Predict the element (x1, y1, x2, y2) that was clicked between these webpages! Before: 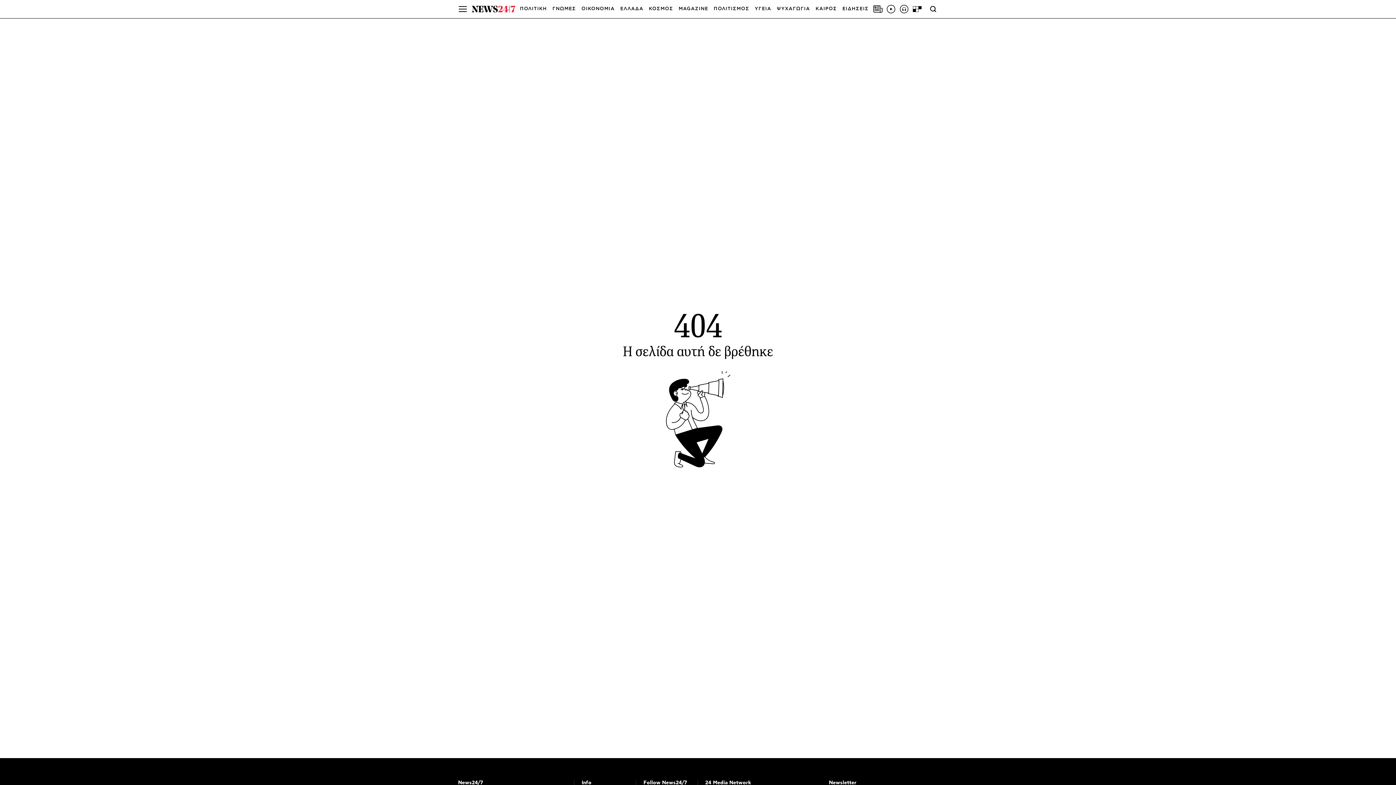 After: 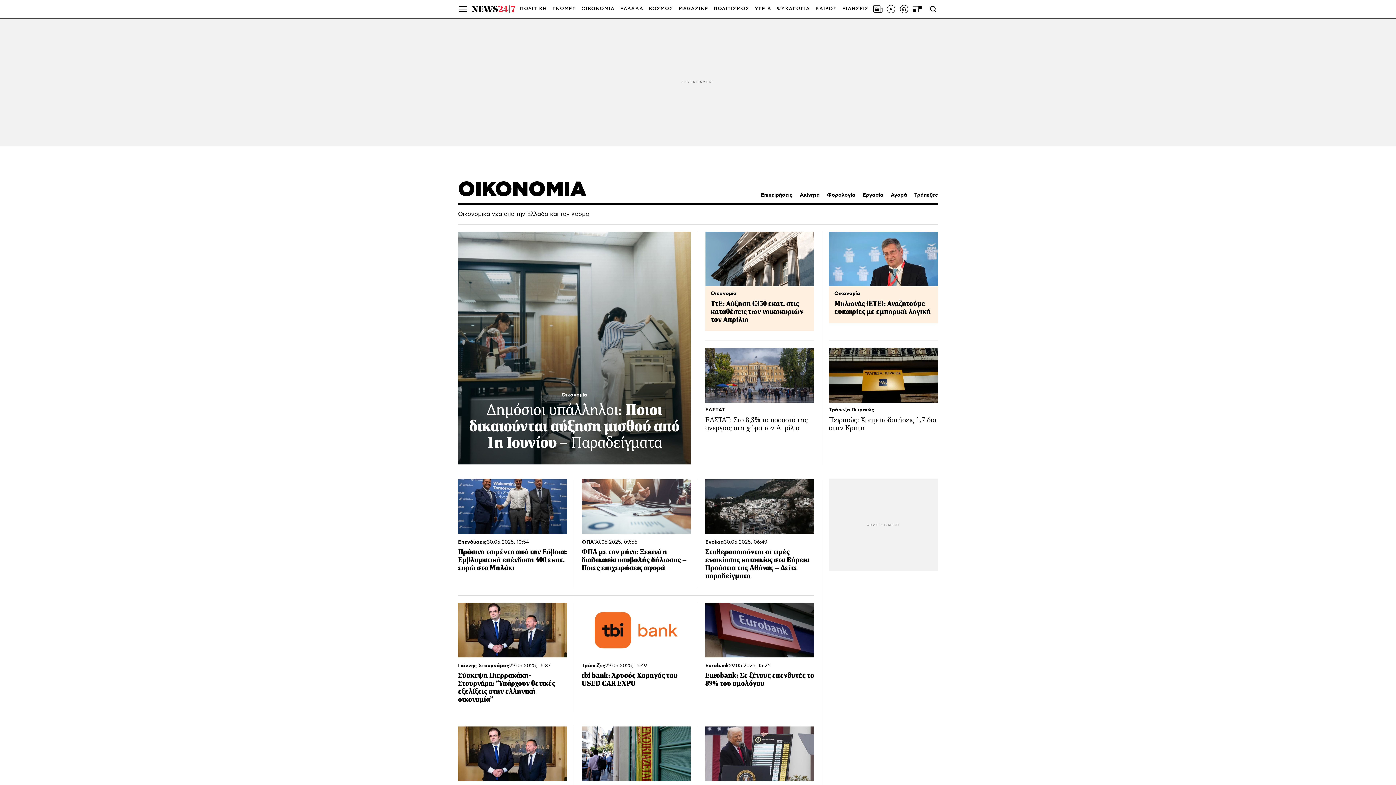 Action: bbox: (581, 0, 614, 18) label: ΟΙΚΟΝΟΜΙΑ